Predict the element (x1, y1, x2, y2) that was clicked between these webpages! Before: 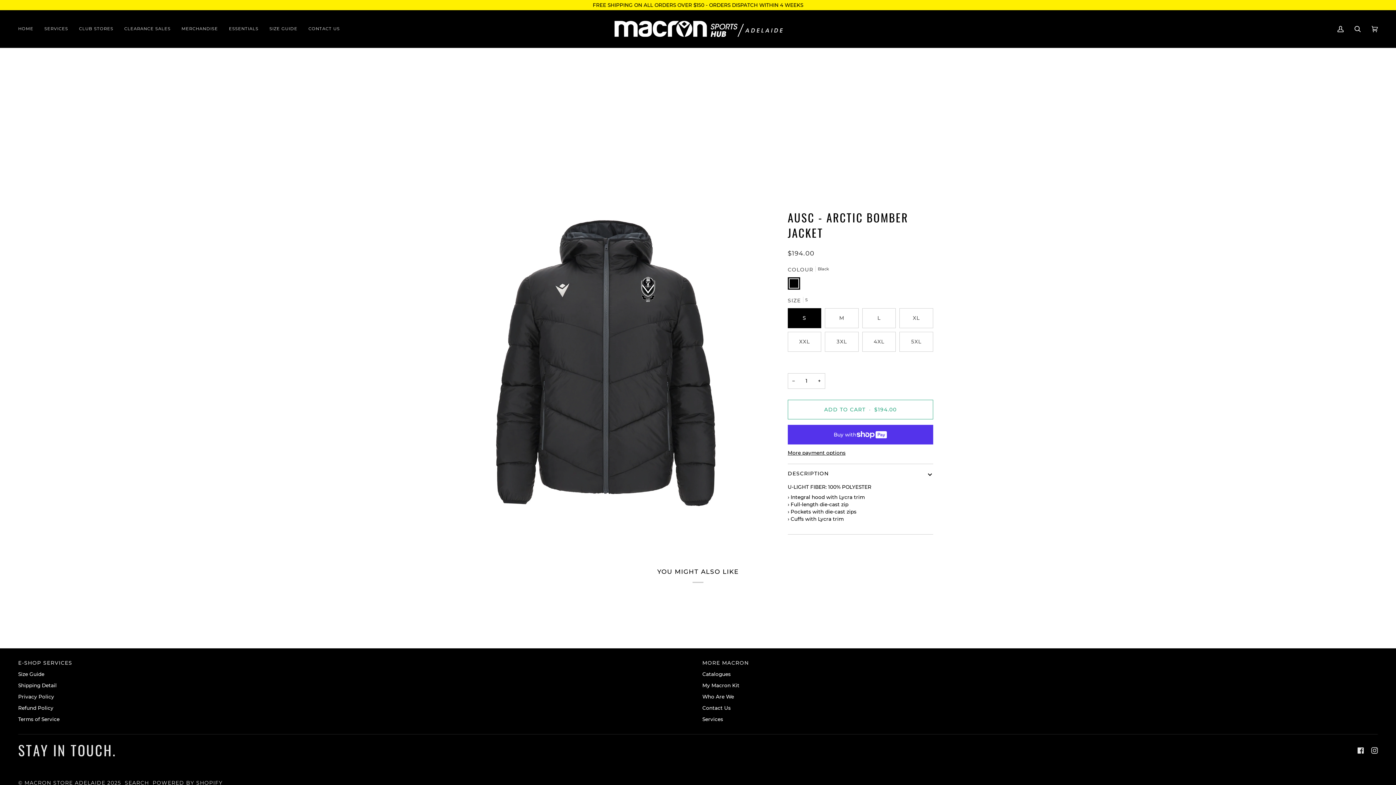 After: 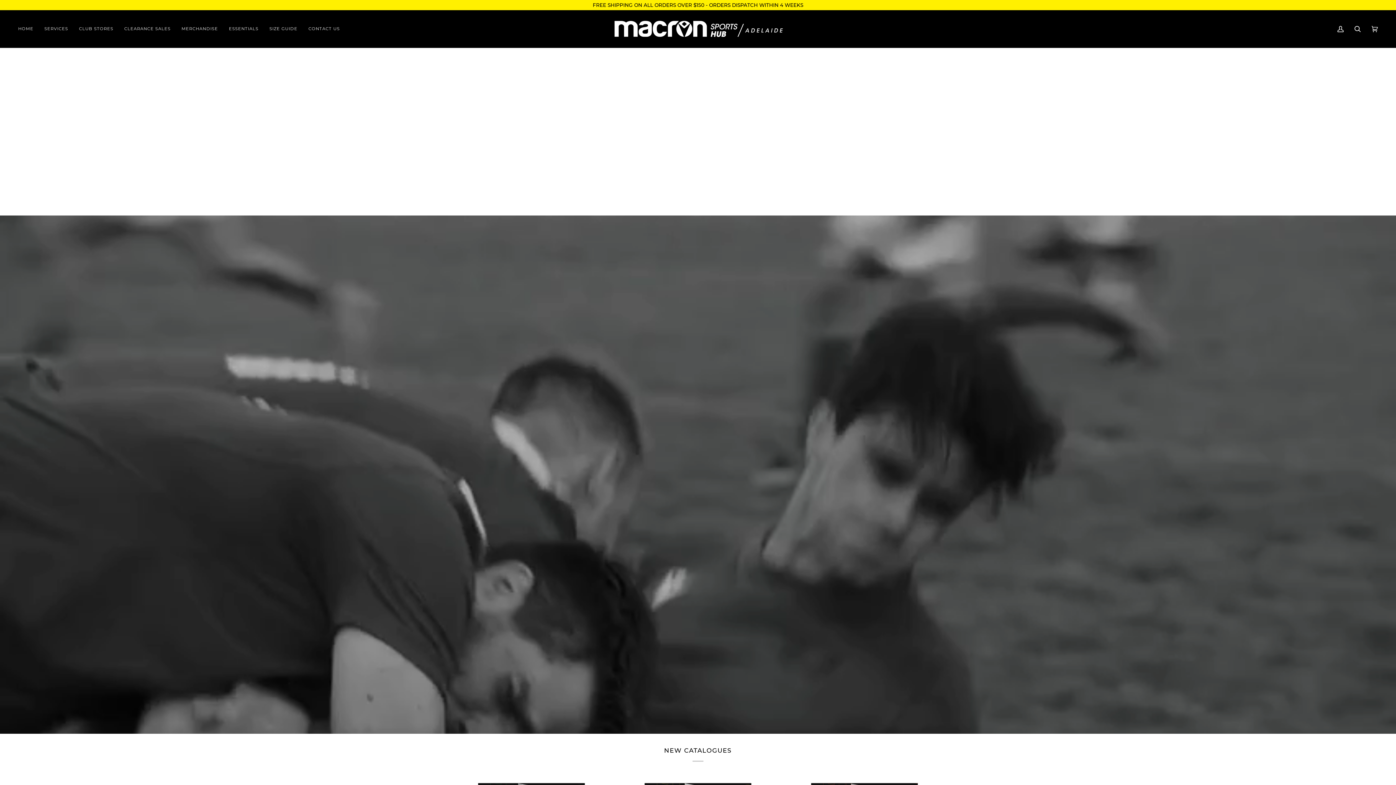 Action: bbox: (18, 10, 38, 47) label: HOME